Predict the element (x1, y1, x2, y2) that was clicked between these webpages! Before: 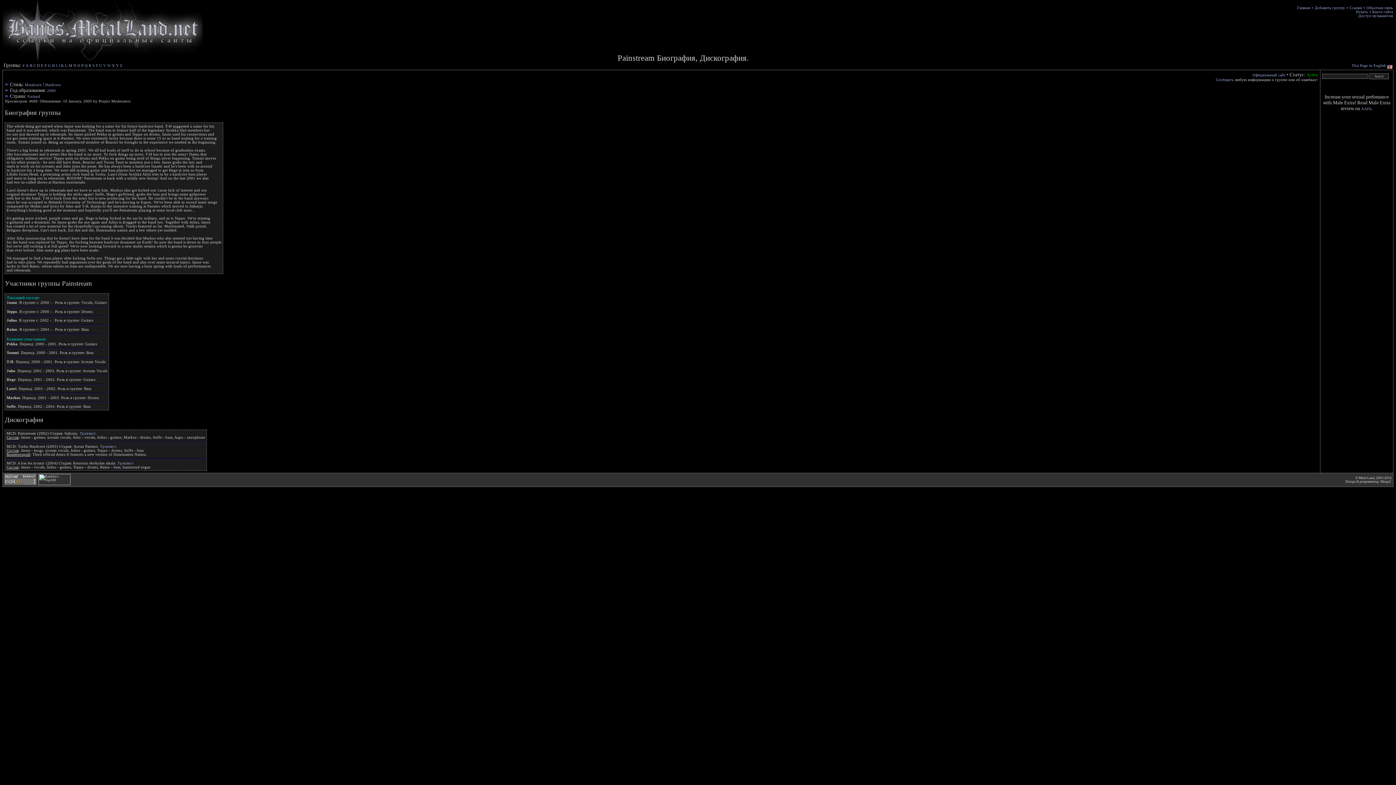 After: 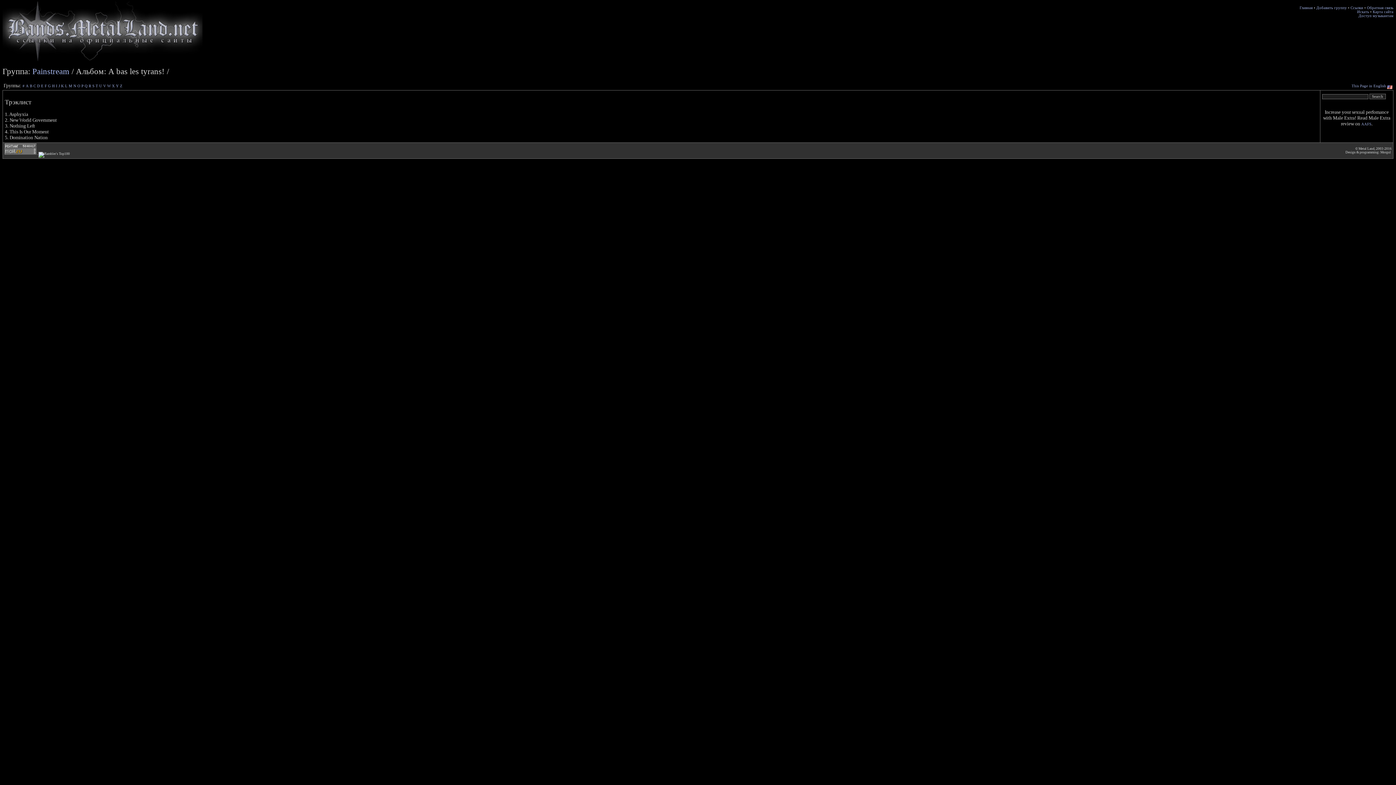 Action: label: Трэклист bbox: (117, 461, 133, 465)